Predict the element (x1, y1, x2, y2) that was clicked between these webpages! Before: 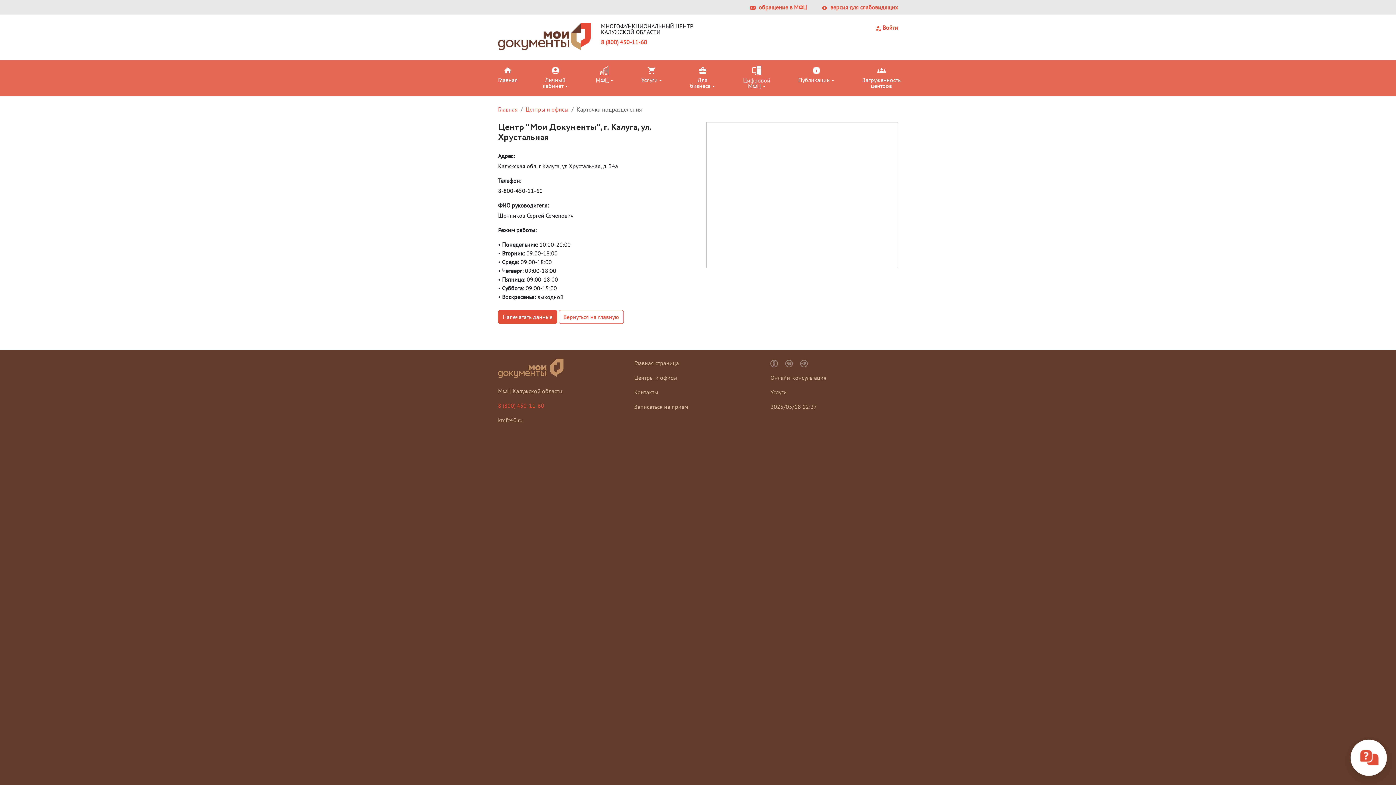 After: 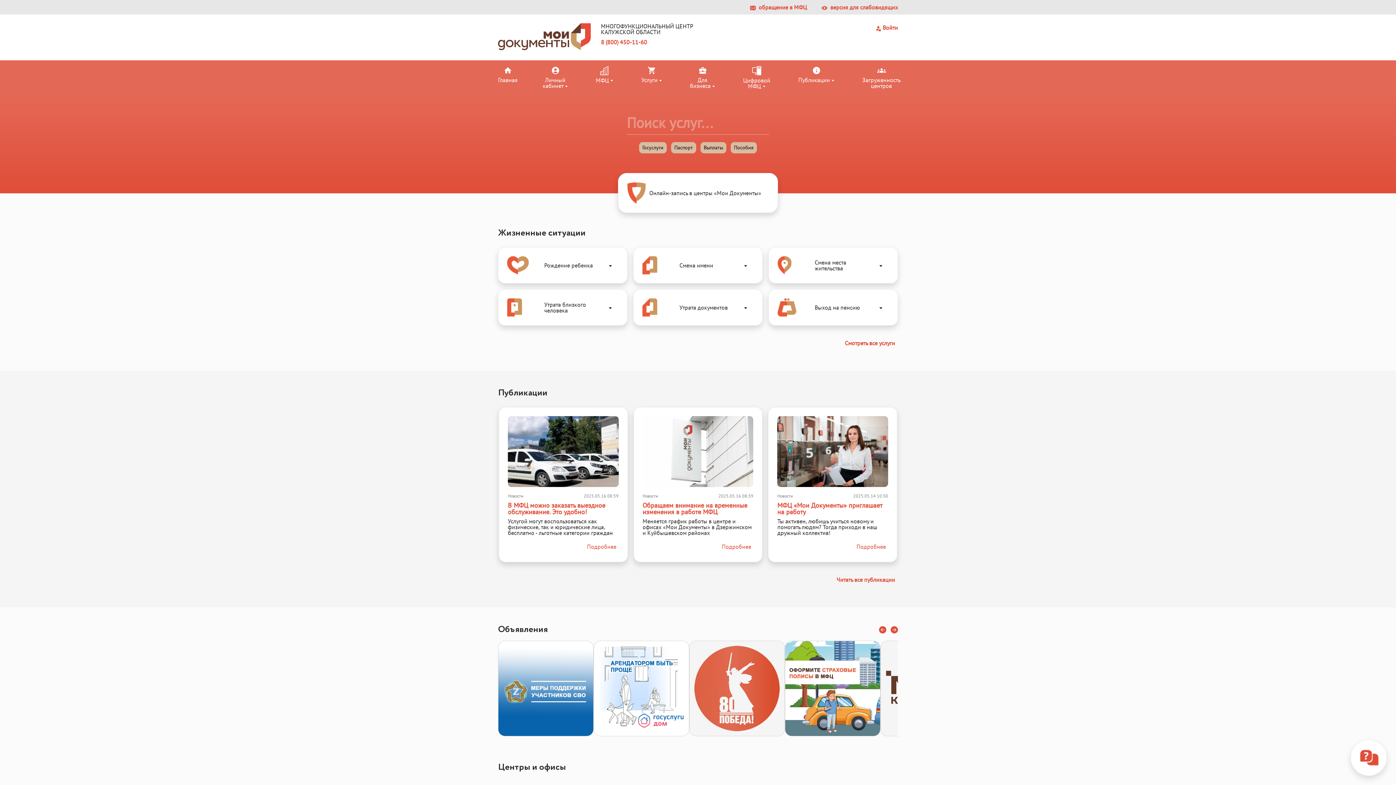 Action: bbox: (498, 32, 590, 39)